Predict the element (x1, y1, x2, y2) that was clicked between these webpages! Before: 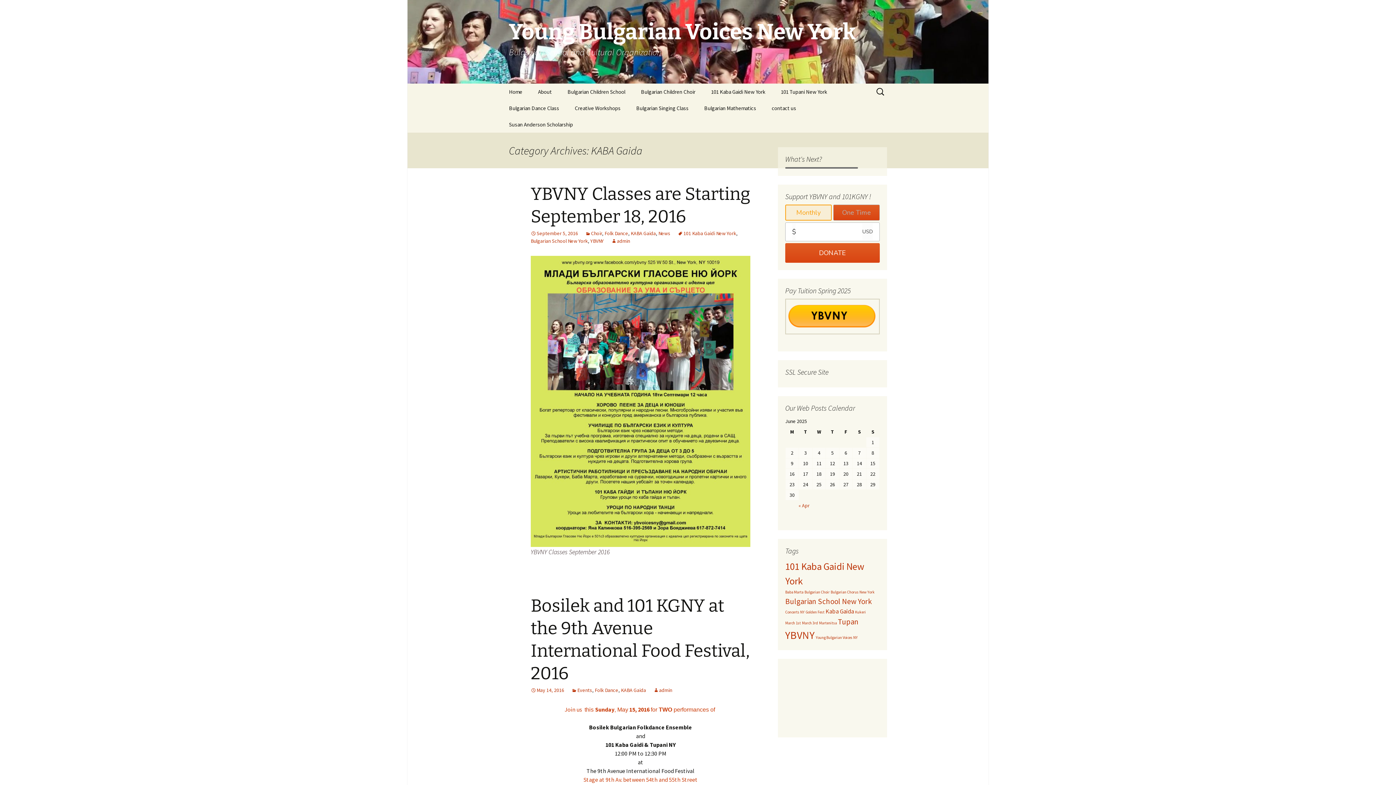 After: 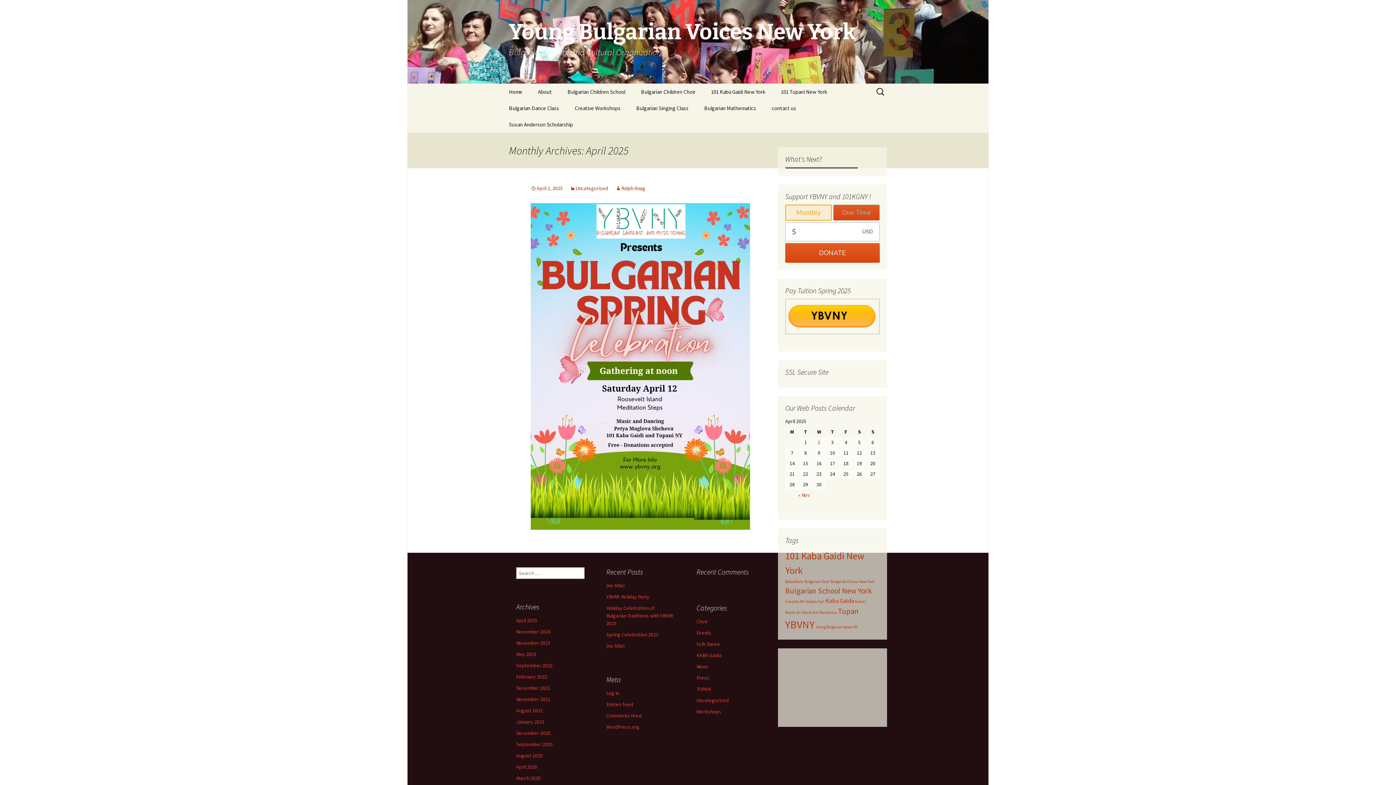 Action: label: « Apr bbox: (785, 500, 823, 511)